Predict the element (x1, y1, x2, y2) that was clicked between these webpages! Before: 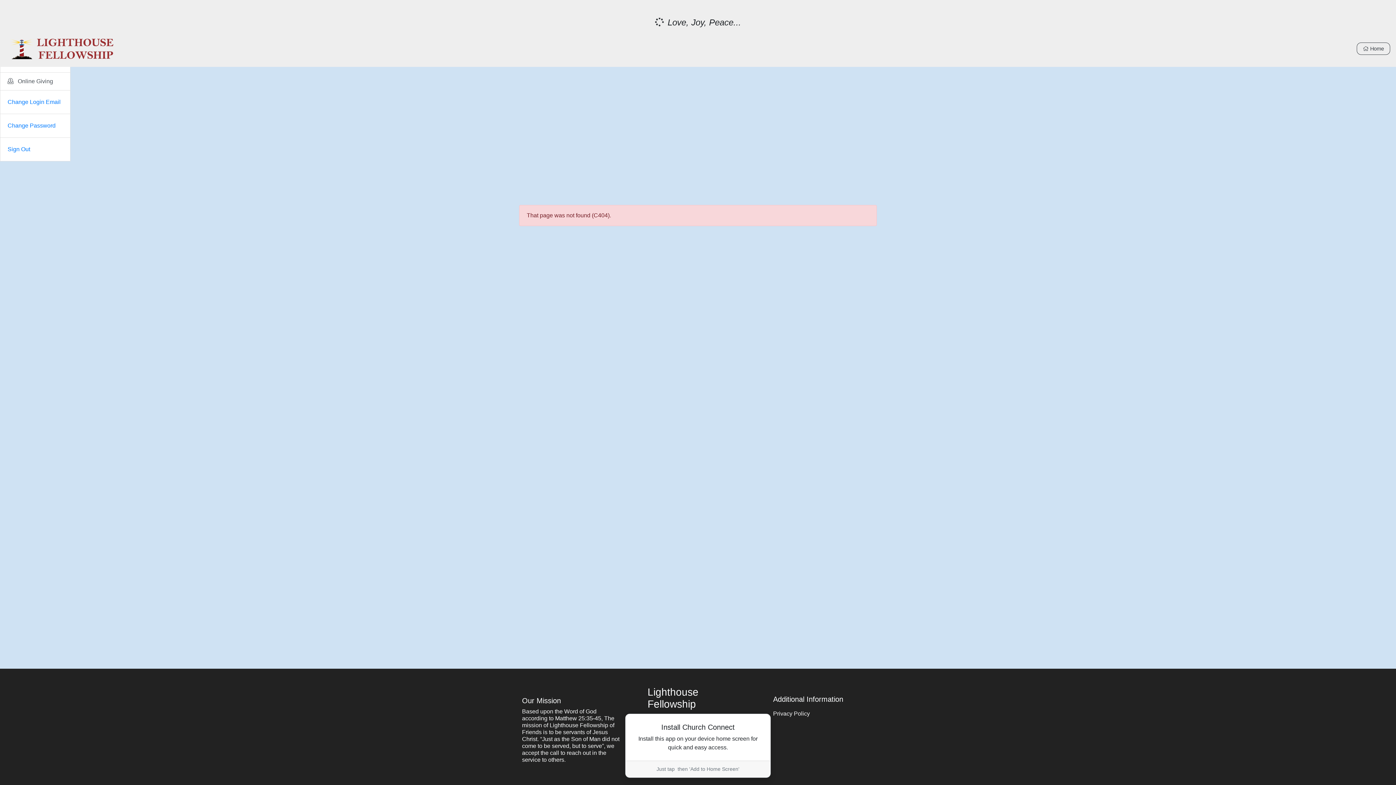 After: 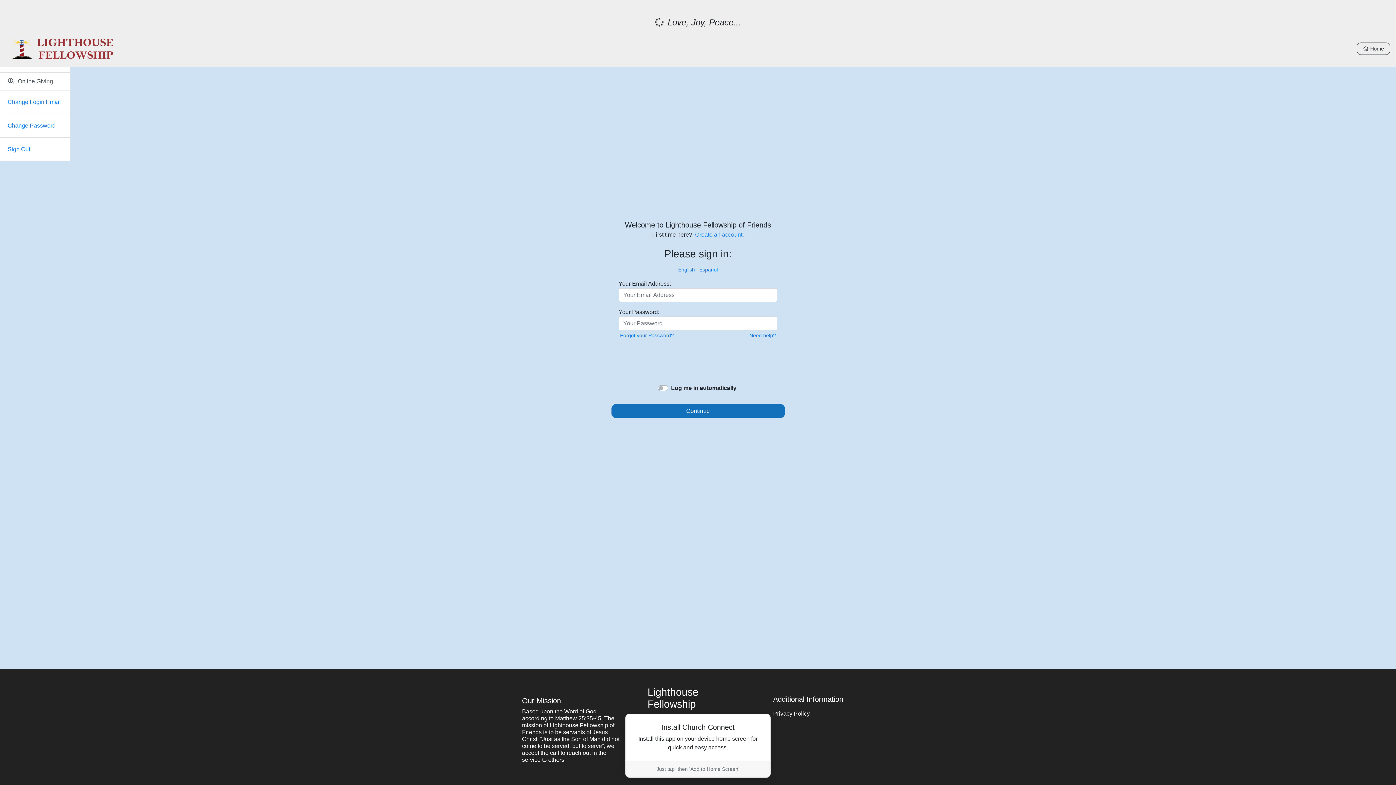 Action: label:  Online Giving bbox: (0, 72, 70, 90)